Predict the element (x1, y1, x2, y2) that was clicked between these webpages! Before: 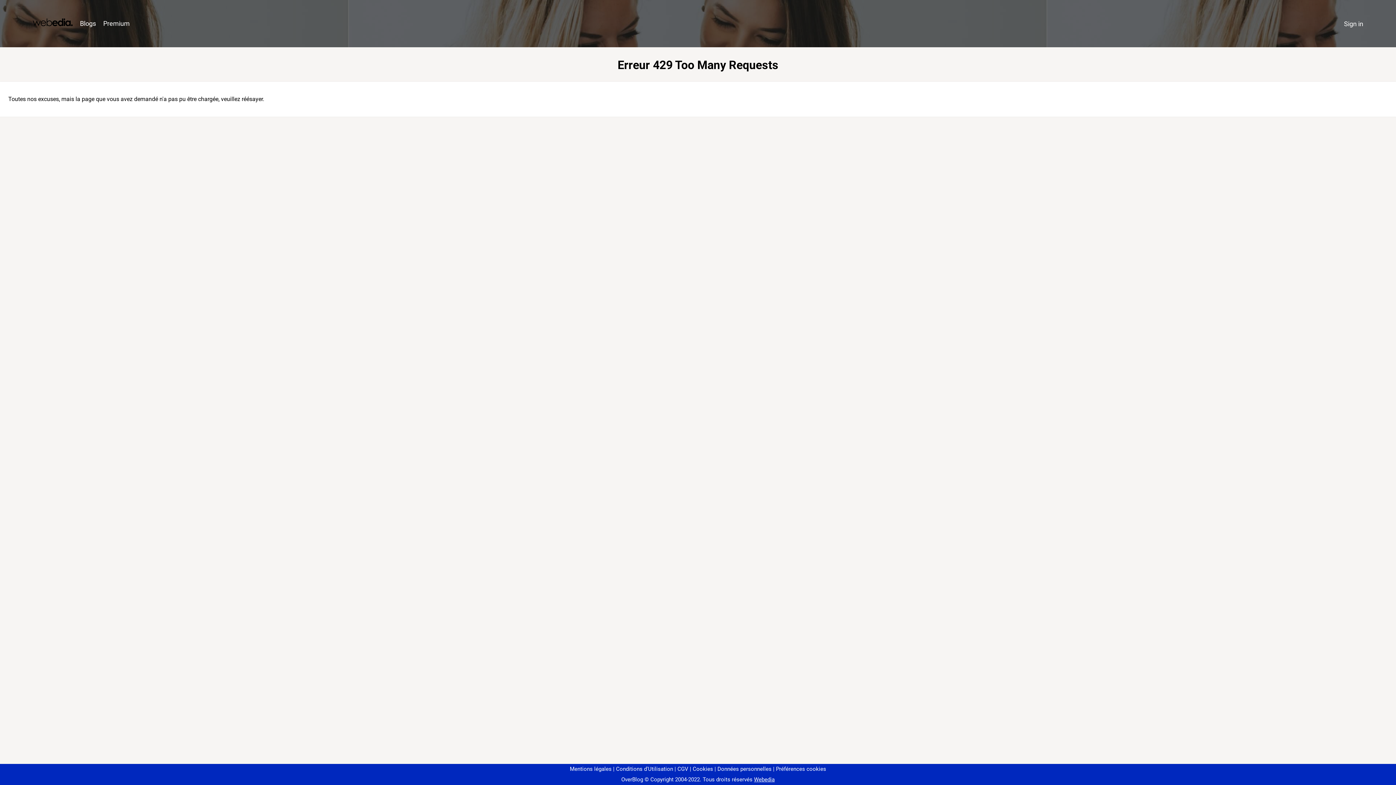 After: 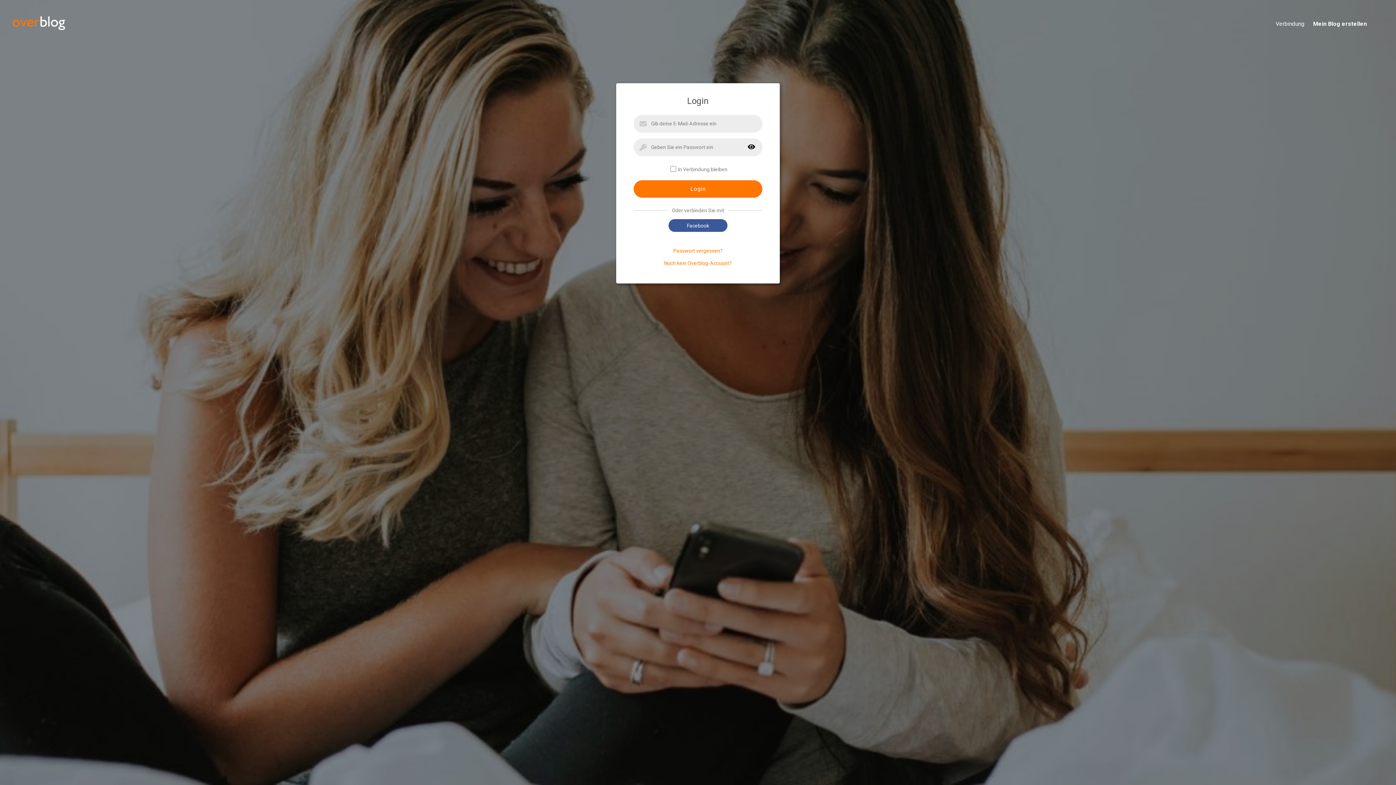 Action: label: Sign in bbox: (1340, 16, 1367, 31)